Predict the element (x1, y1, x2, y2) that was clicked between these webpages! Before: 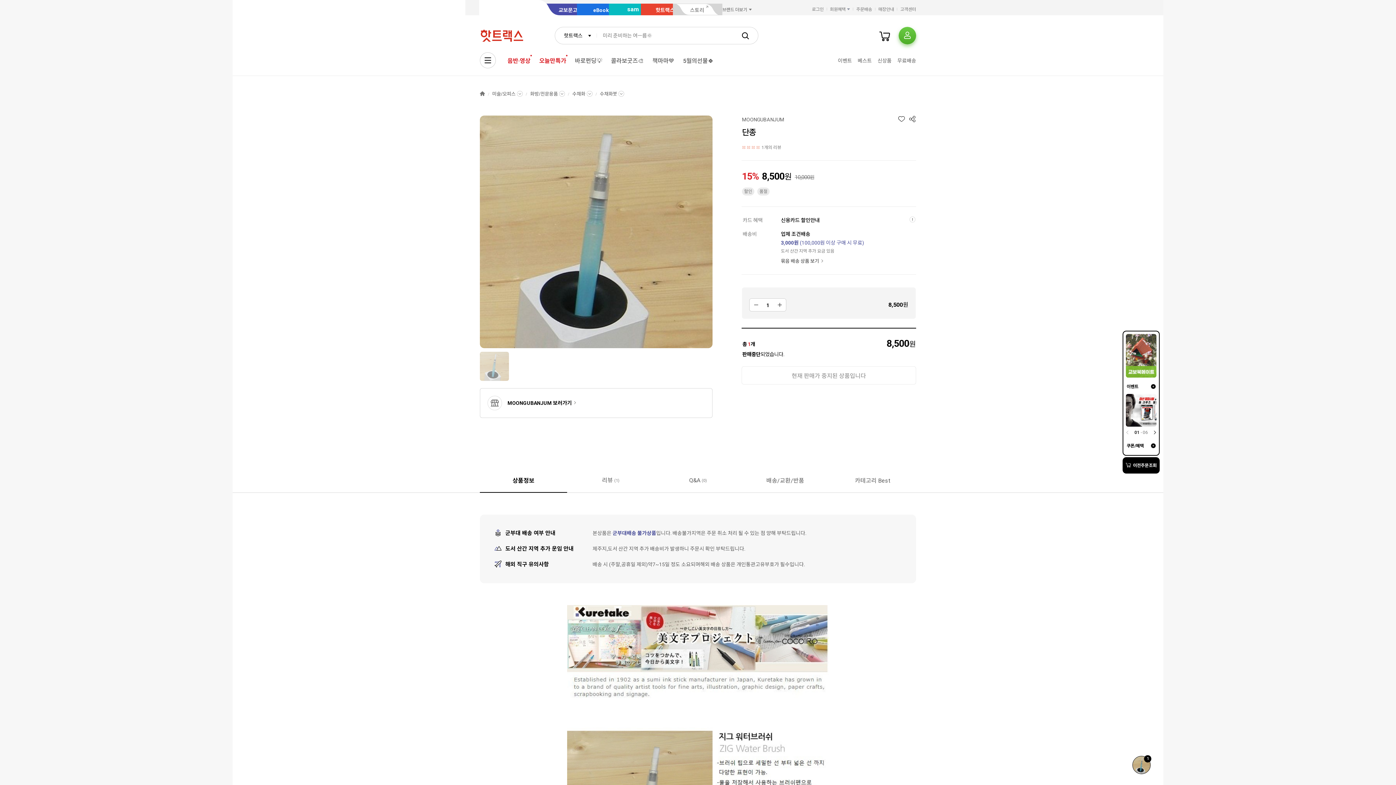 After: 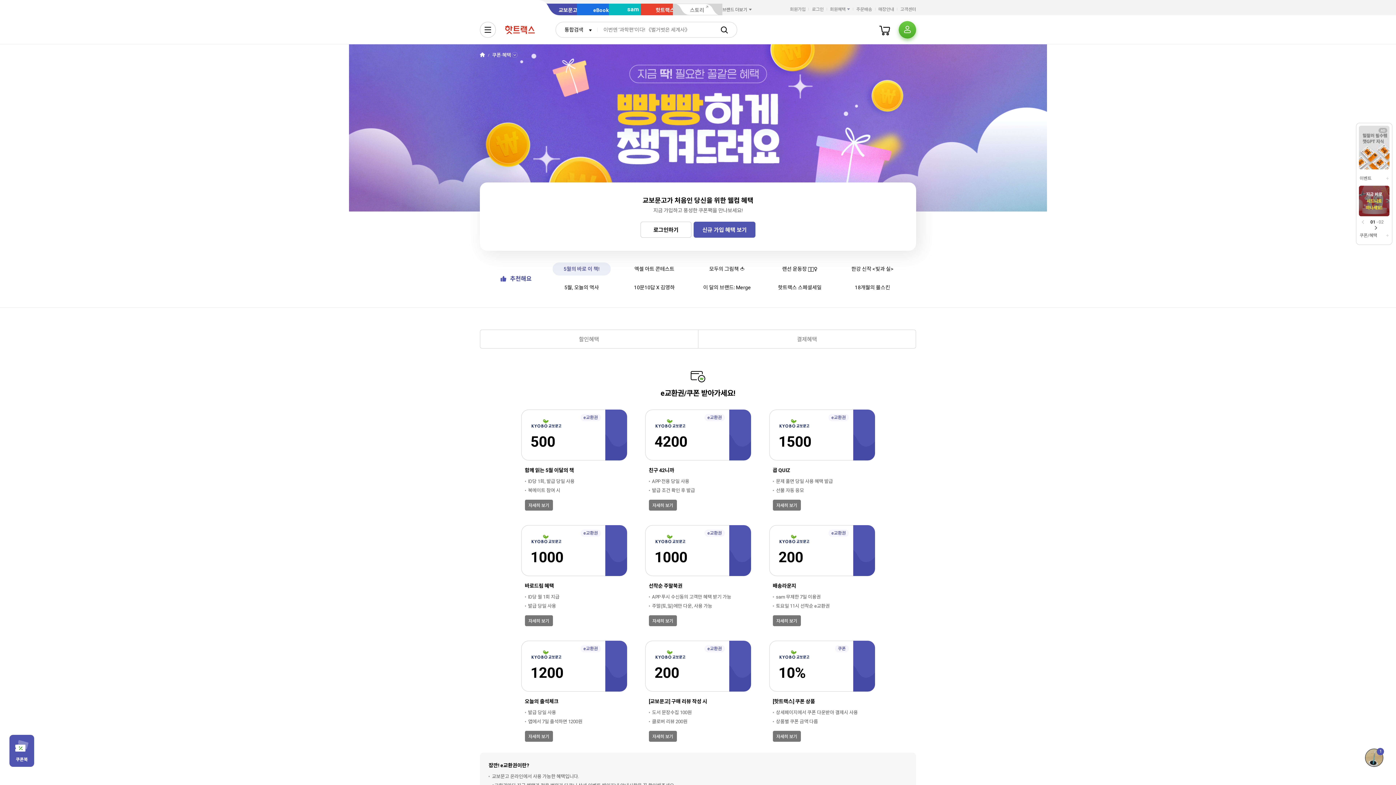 Action: bbox: (1126, 442, 1156, 449) label: 쿠폰/혜택